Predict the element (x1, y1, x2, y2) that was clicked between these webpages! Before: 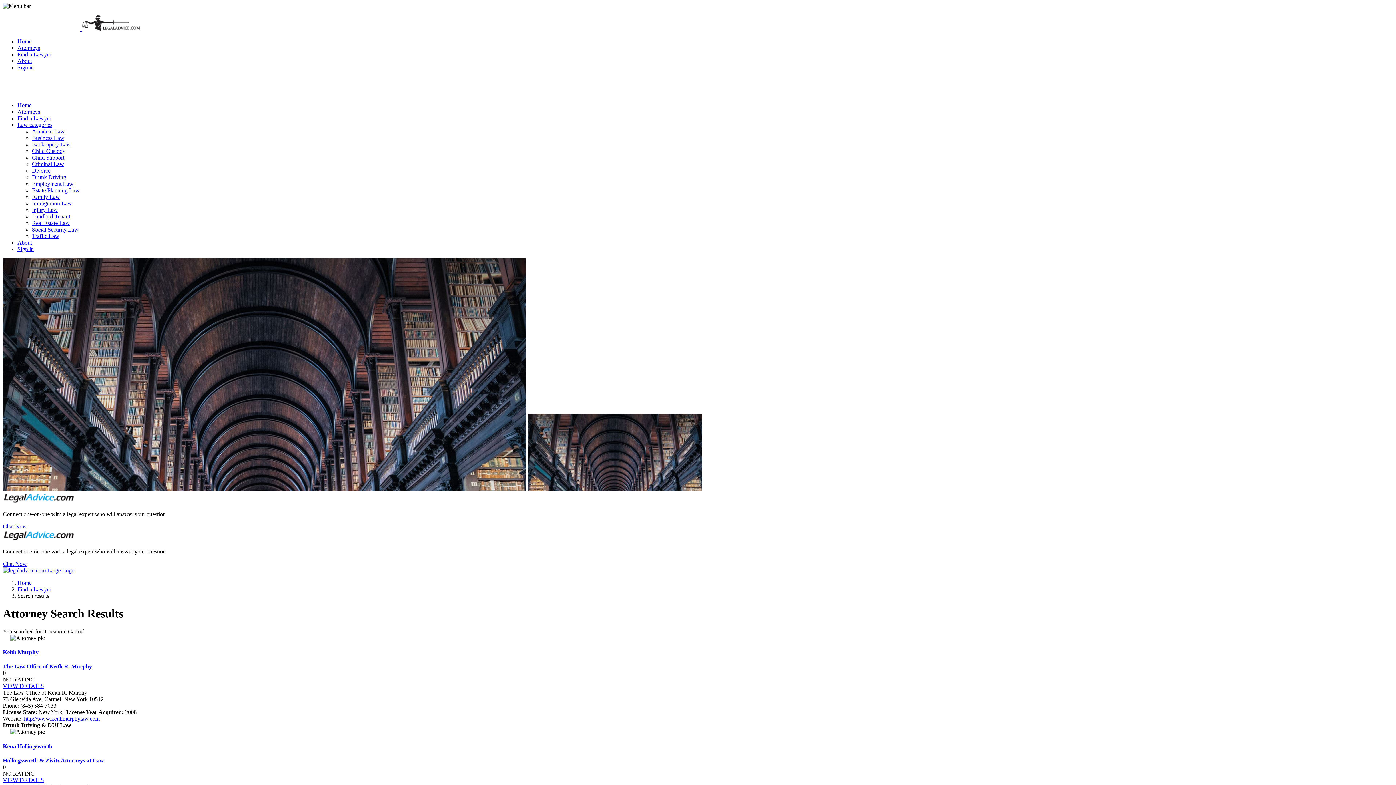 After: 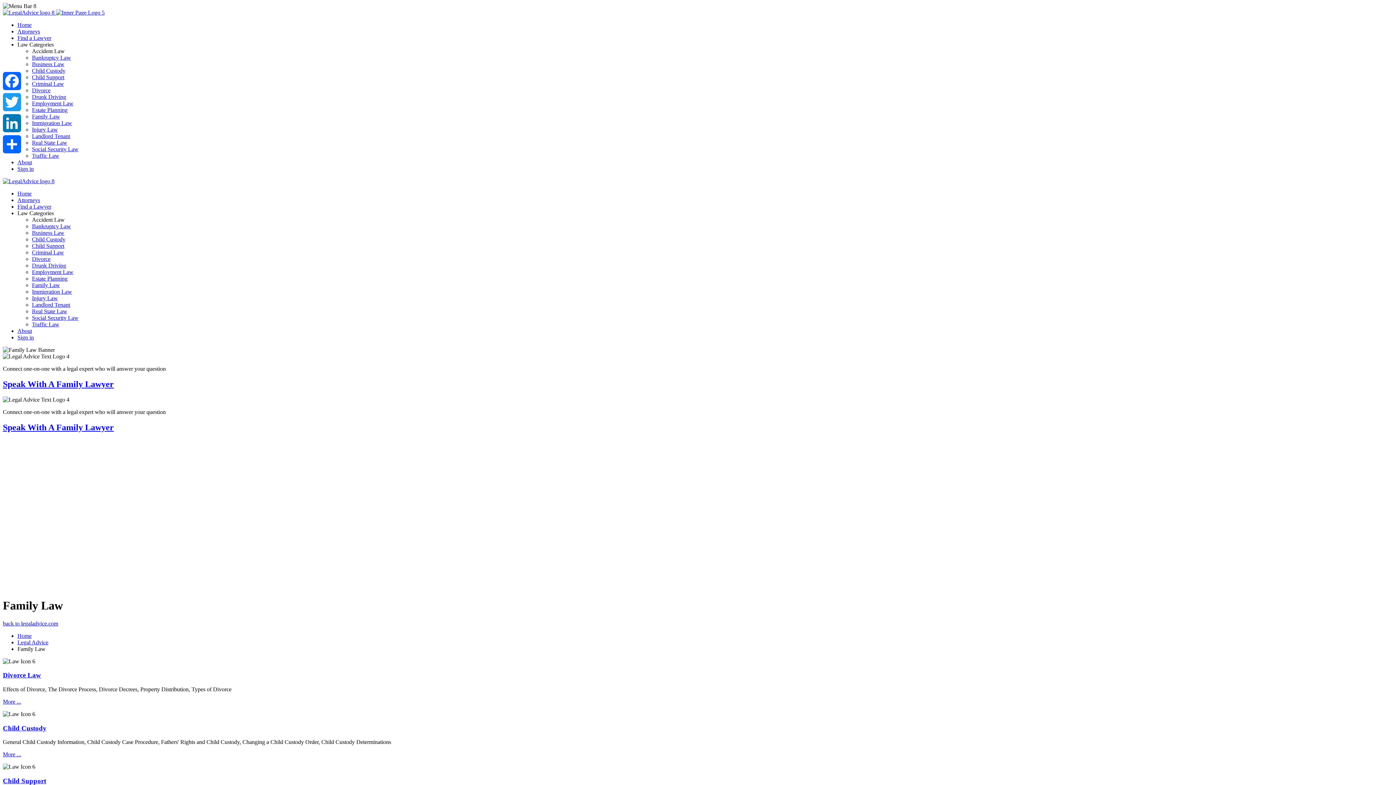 Action: bbox: (32, 193, 60, 200) label: Family Law